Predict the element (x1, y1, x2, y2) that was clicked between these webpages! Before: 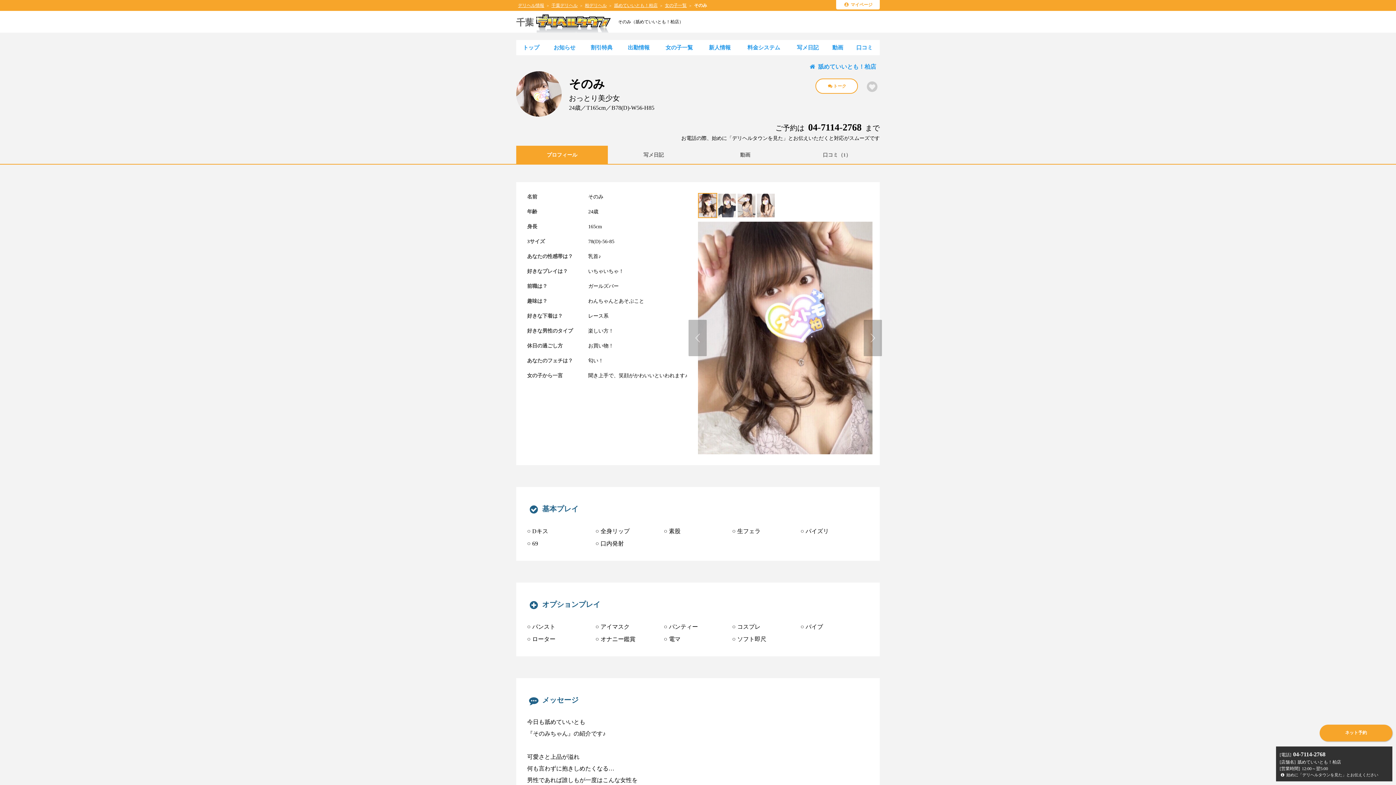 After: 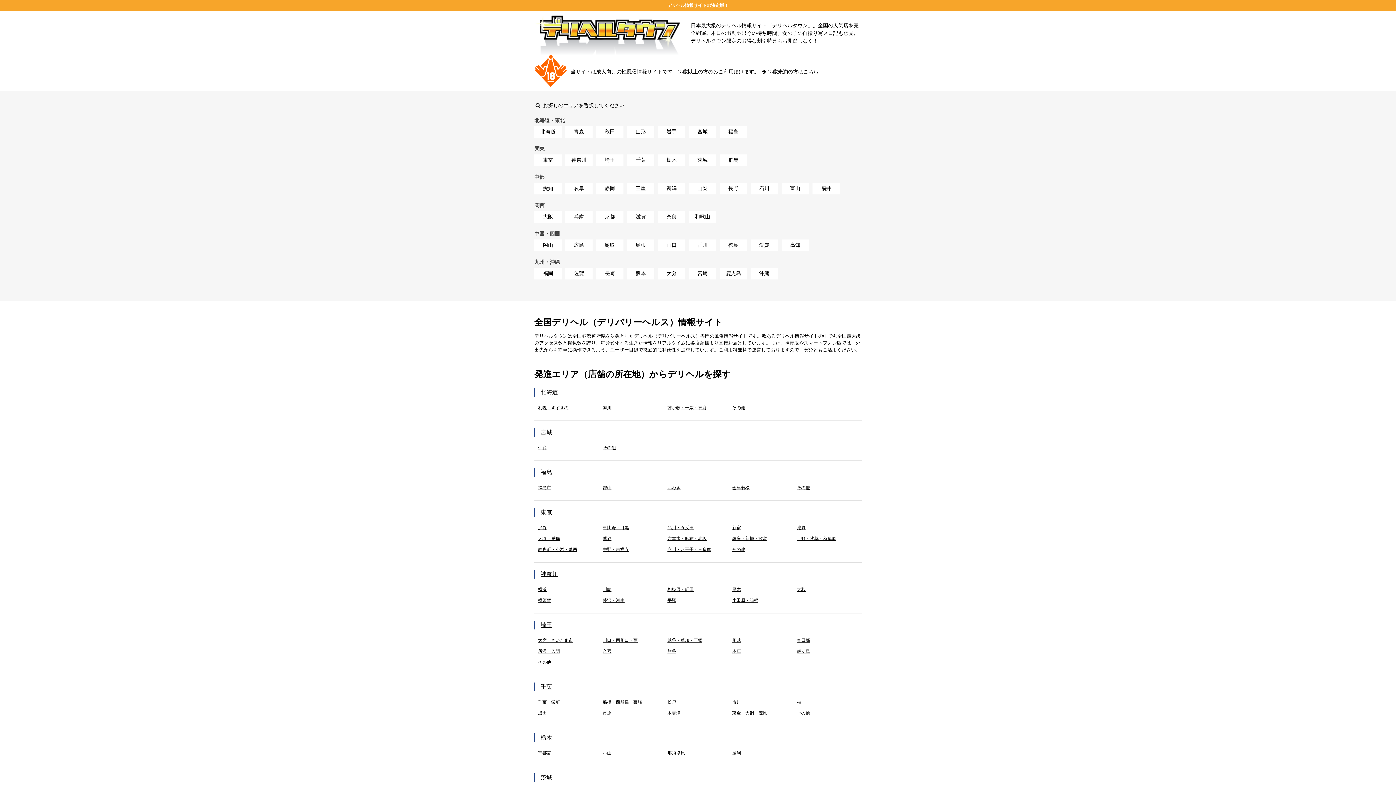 Action: label: デリヘル情報 bbox: (518, 0, 544, 10)